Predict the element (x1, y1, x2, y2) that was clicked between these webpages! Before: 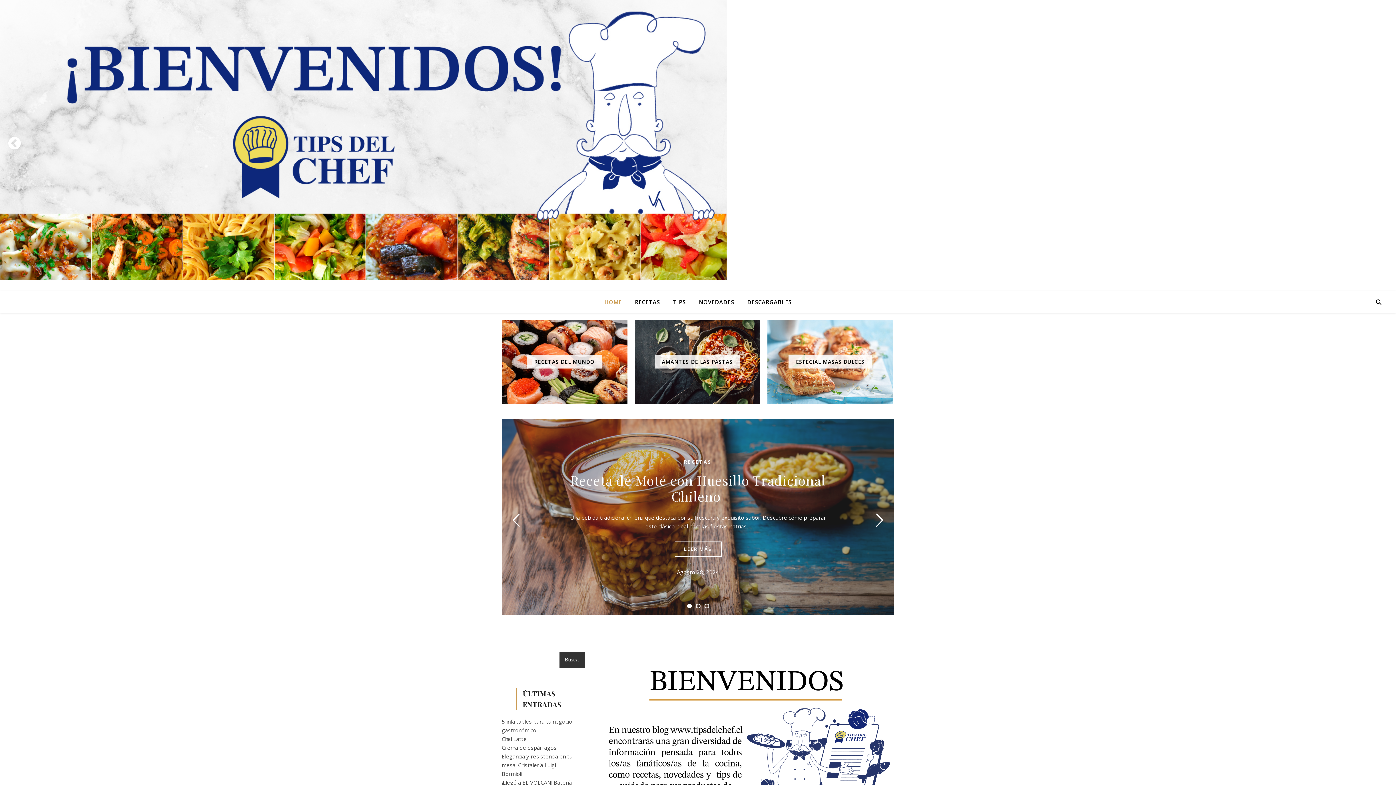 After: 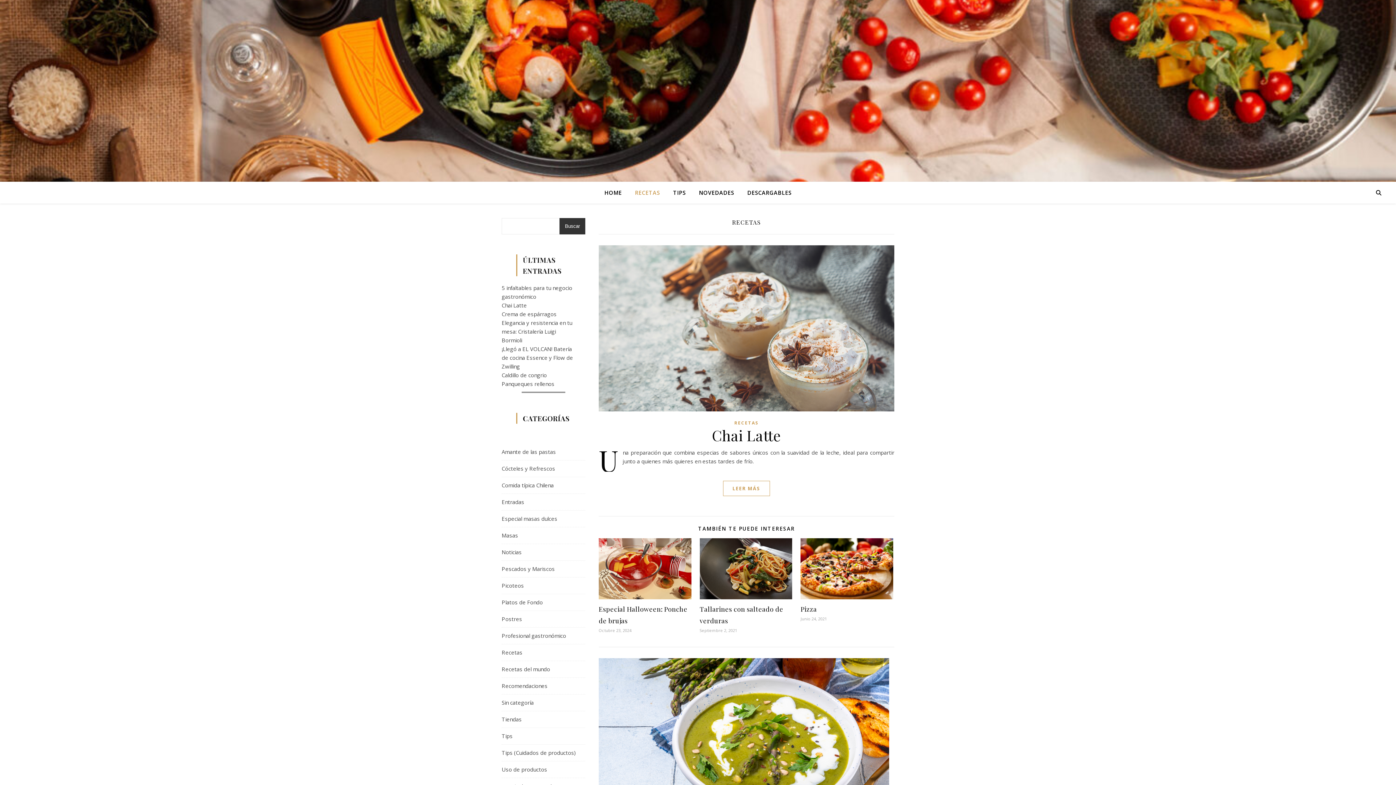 Action: bbox: (684, 458, 712, 465) label: RECETAS